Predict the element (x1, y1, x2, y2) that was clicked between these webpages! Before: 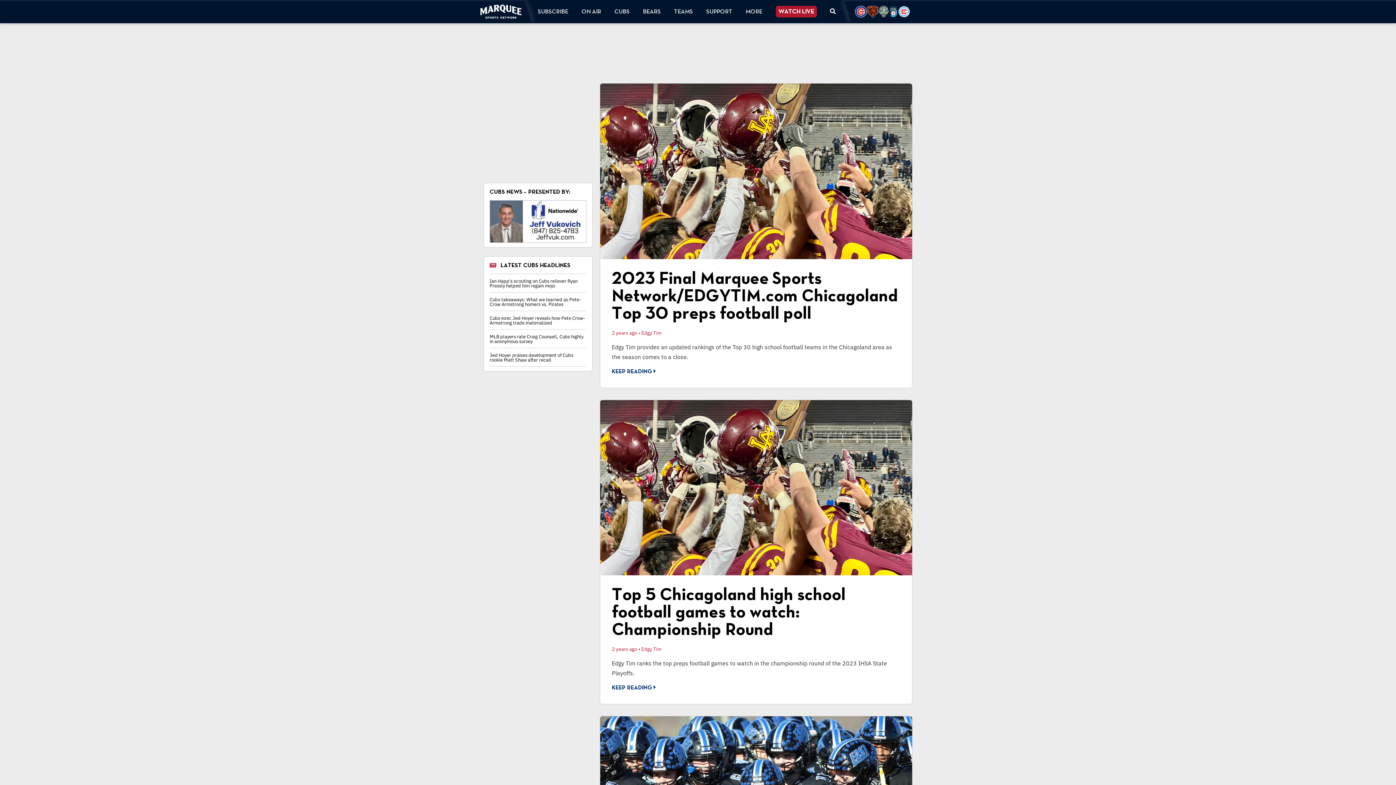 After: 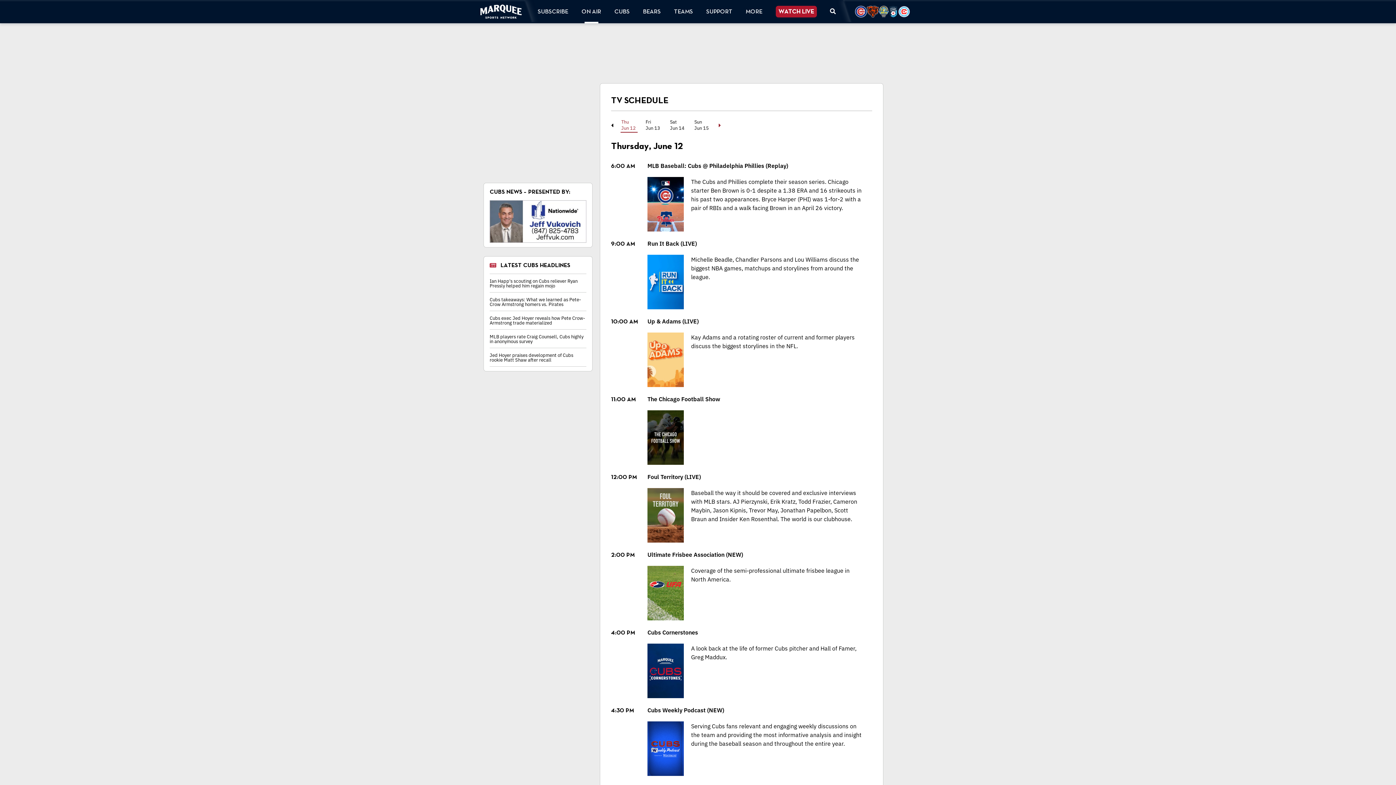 Action: bbox: (581, 5, 601, 17) label: ON AIR